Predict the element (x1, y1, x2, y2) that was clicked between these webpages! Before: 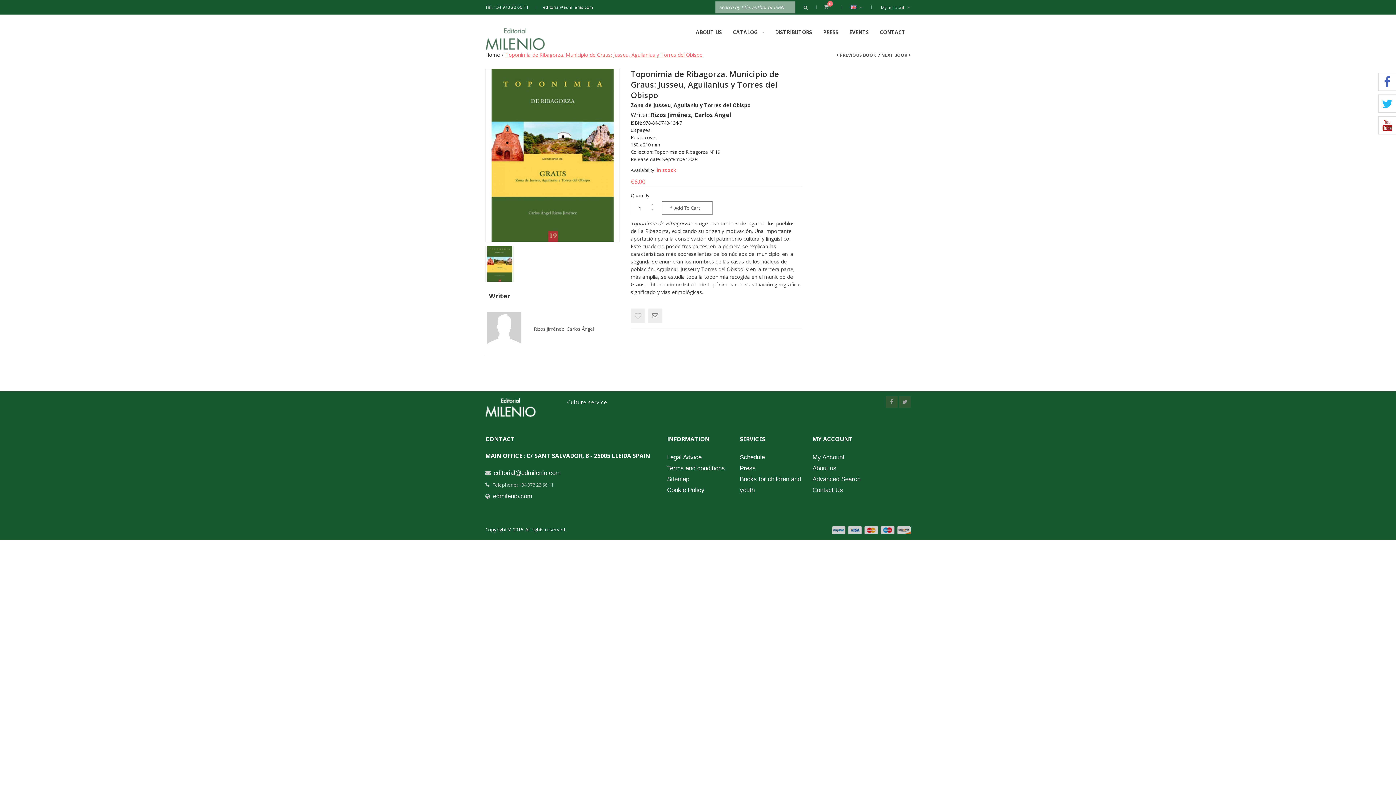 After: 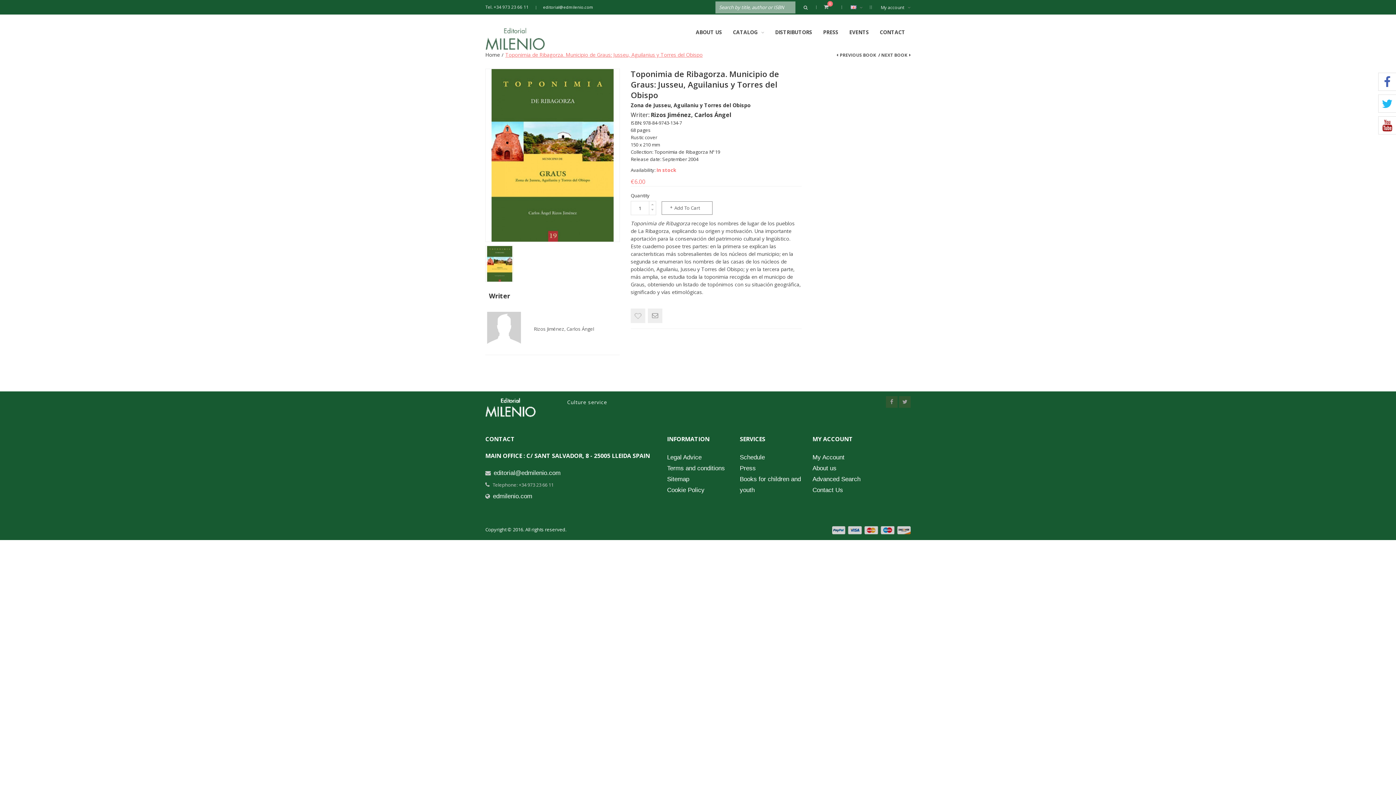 Action: label: English bbox: (850, 5, 866, 9)